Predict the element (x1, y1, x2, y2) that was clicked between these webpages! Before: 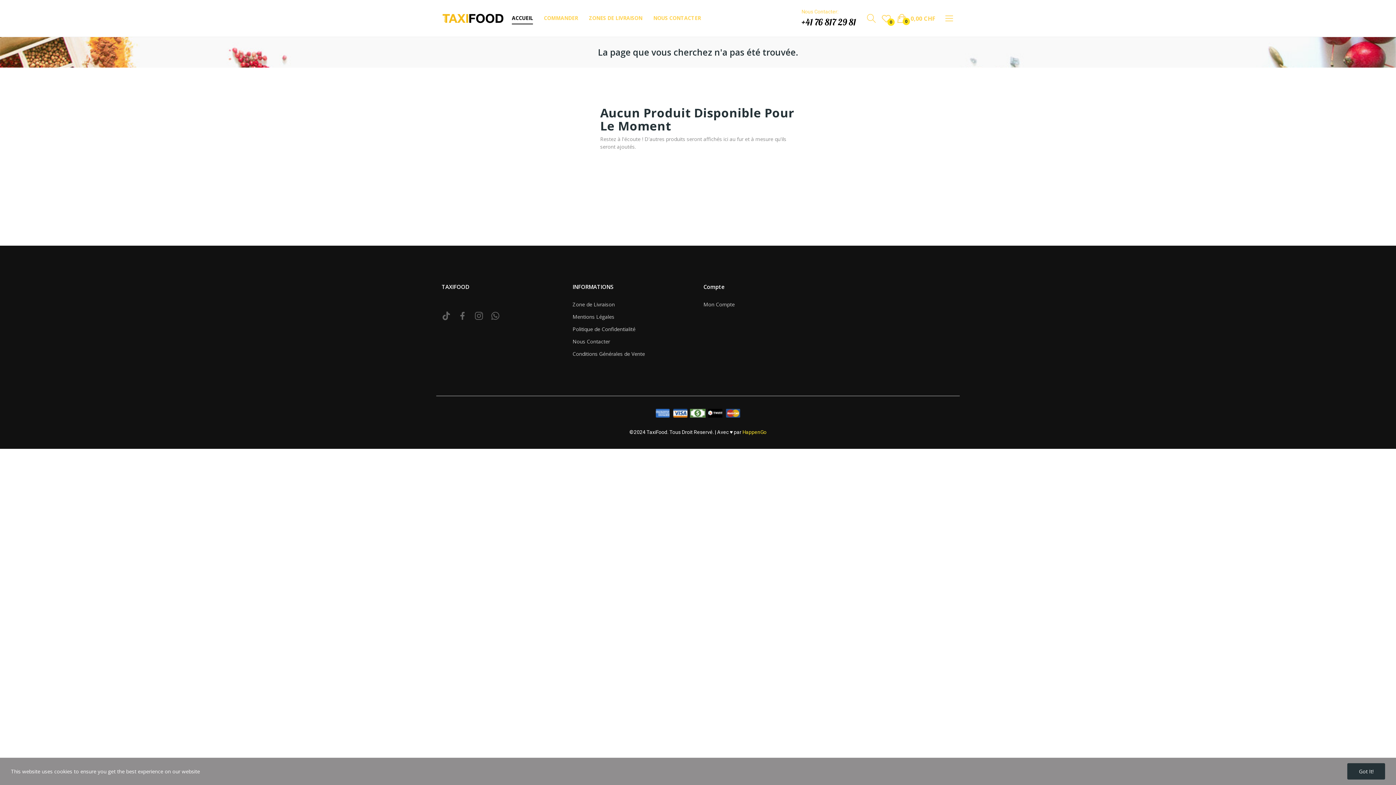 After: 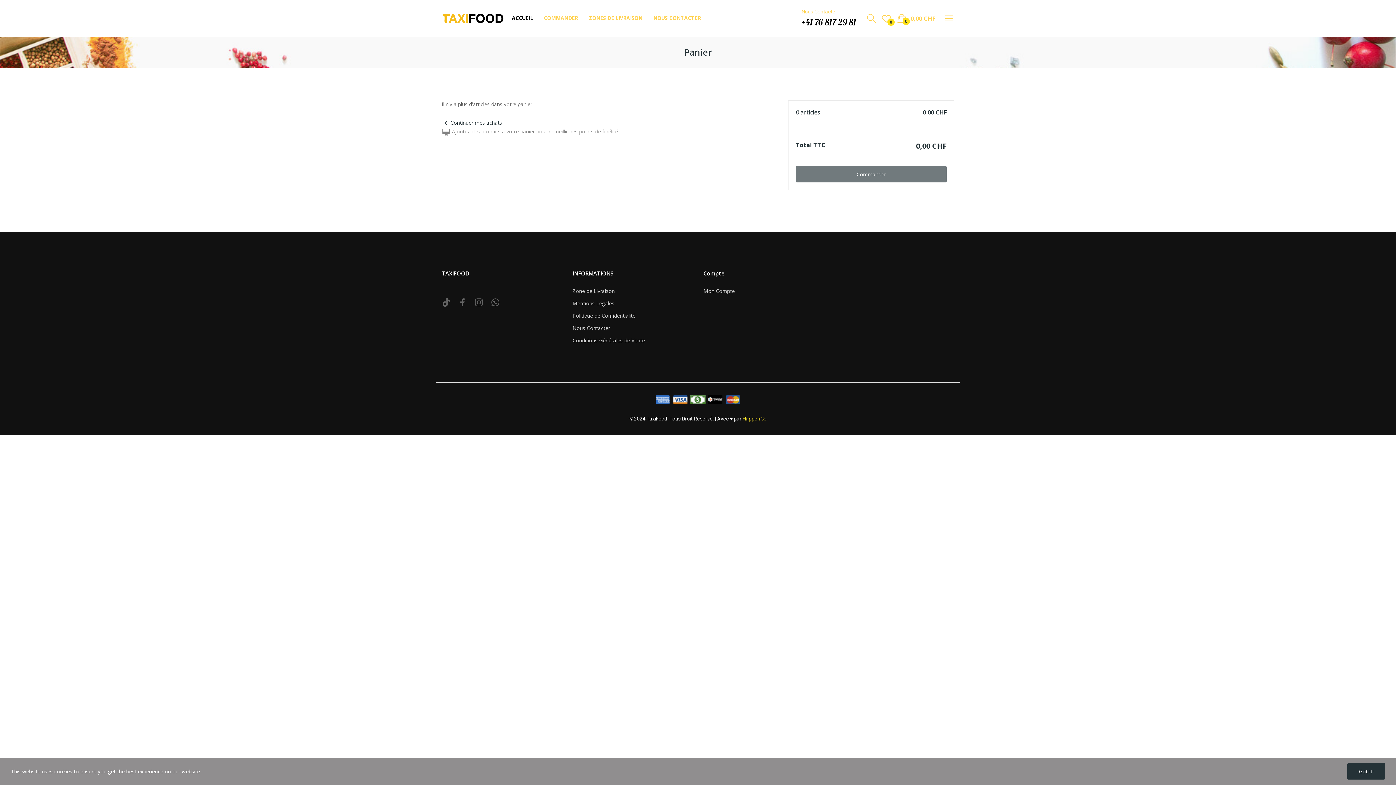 Action: label: 0,00 CHF
0 bbox: (897, 10, 935, 26)